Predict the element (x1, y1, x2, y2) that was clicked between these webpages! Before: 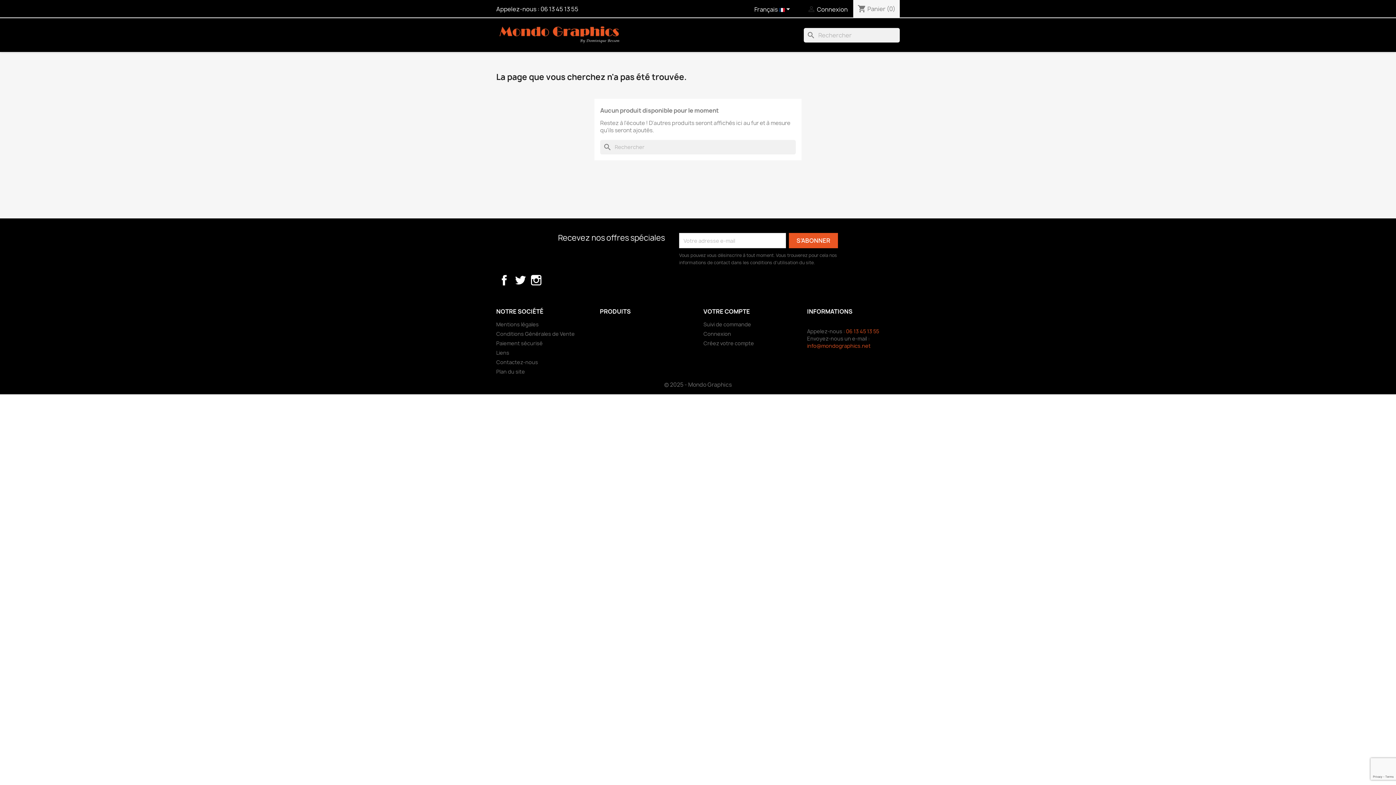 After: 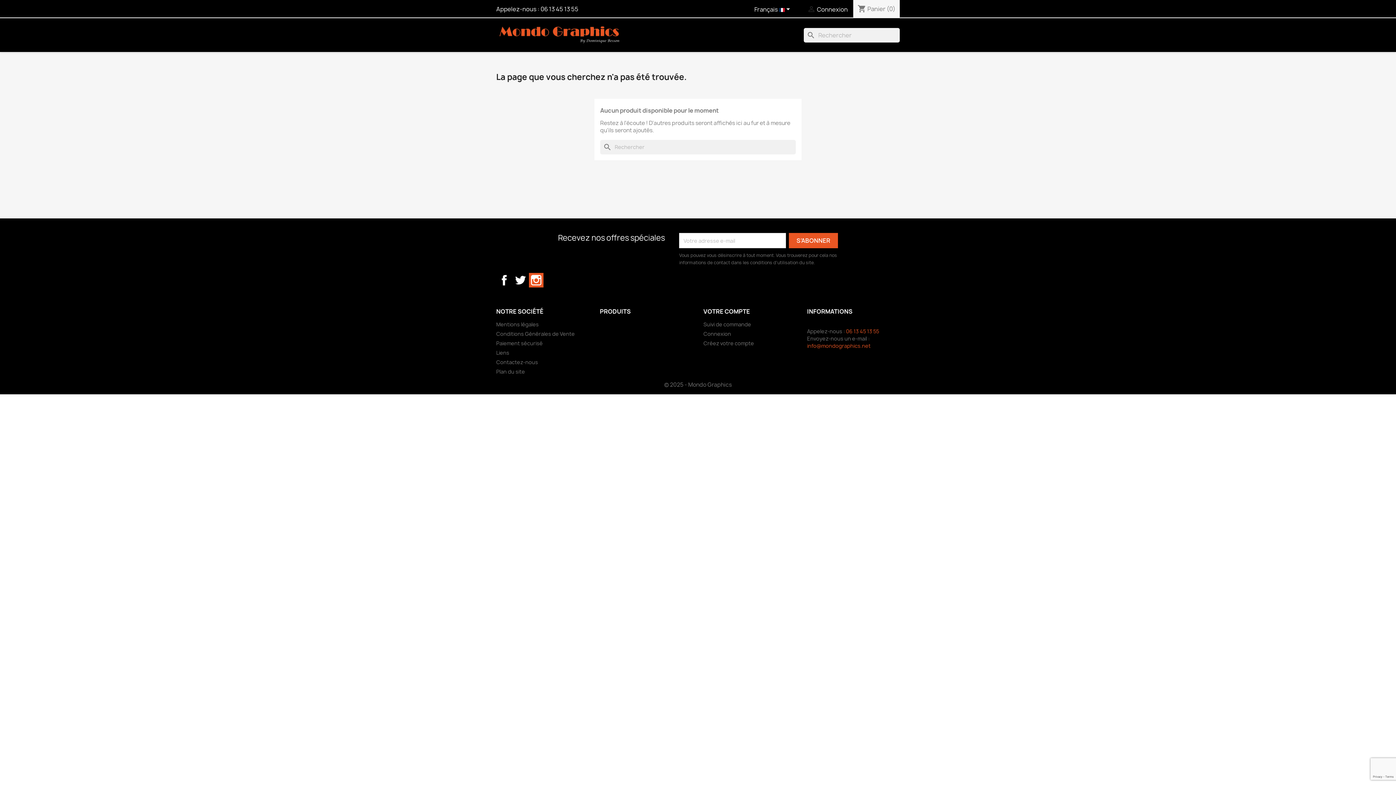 Action: label: Instagram bbox: (529, 273, 543, 287)